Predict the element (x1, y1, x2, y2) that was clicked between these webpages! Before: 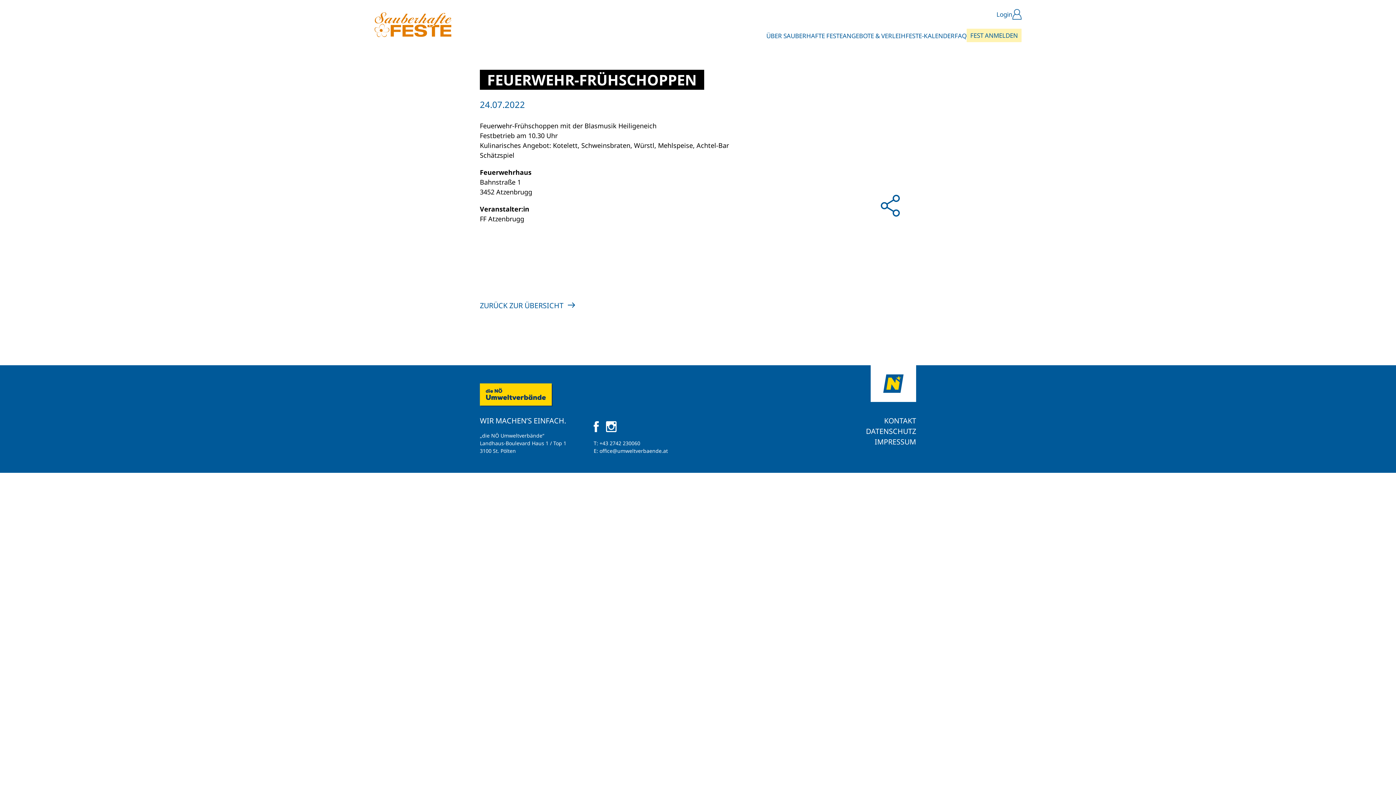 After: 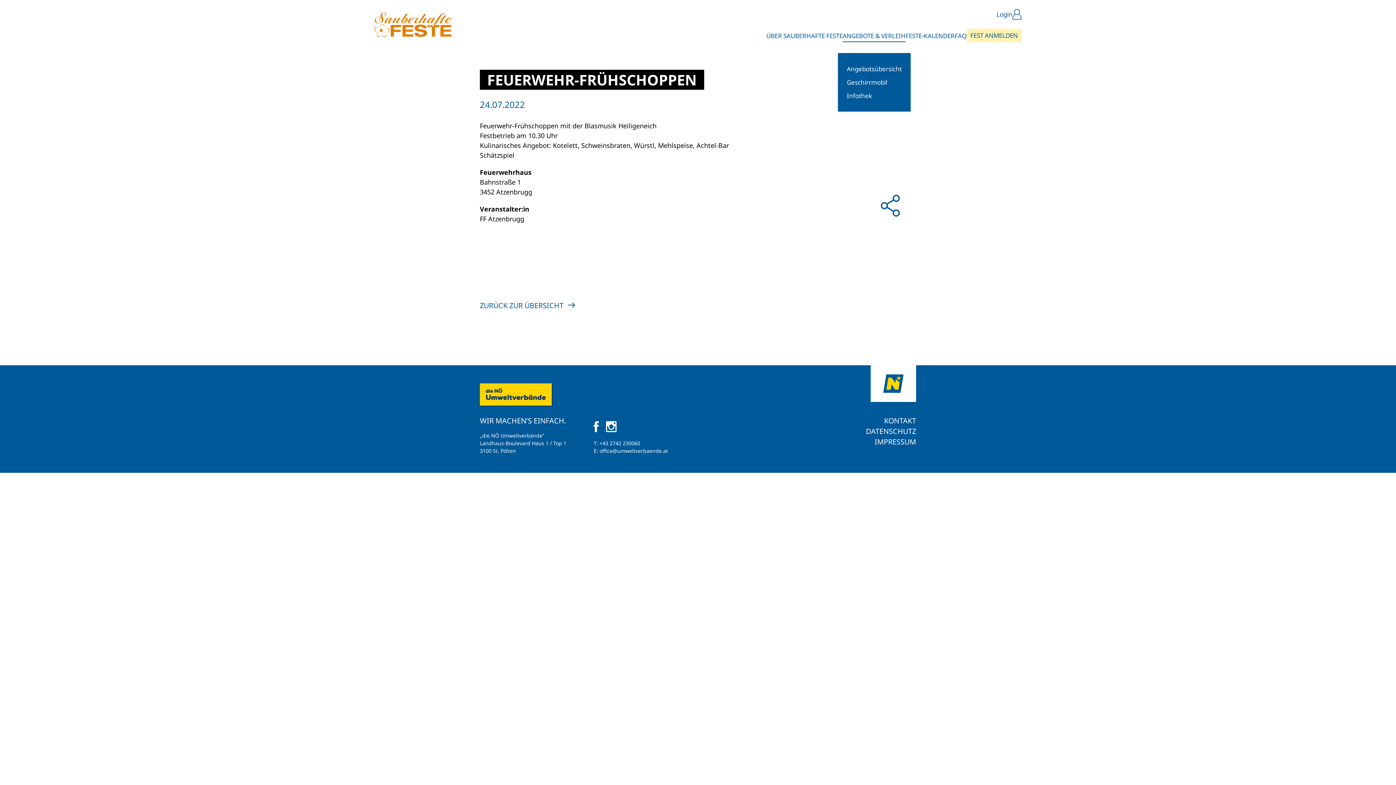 Action: label: ANGEBOTE & VERLEIH bbox: (842, 31, 905, 40)